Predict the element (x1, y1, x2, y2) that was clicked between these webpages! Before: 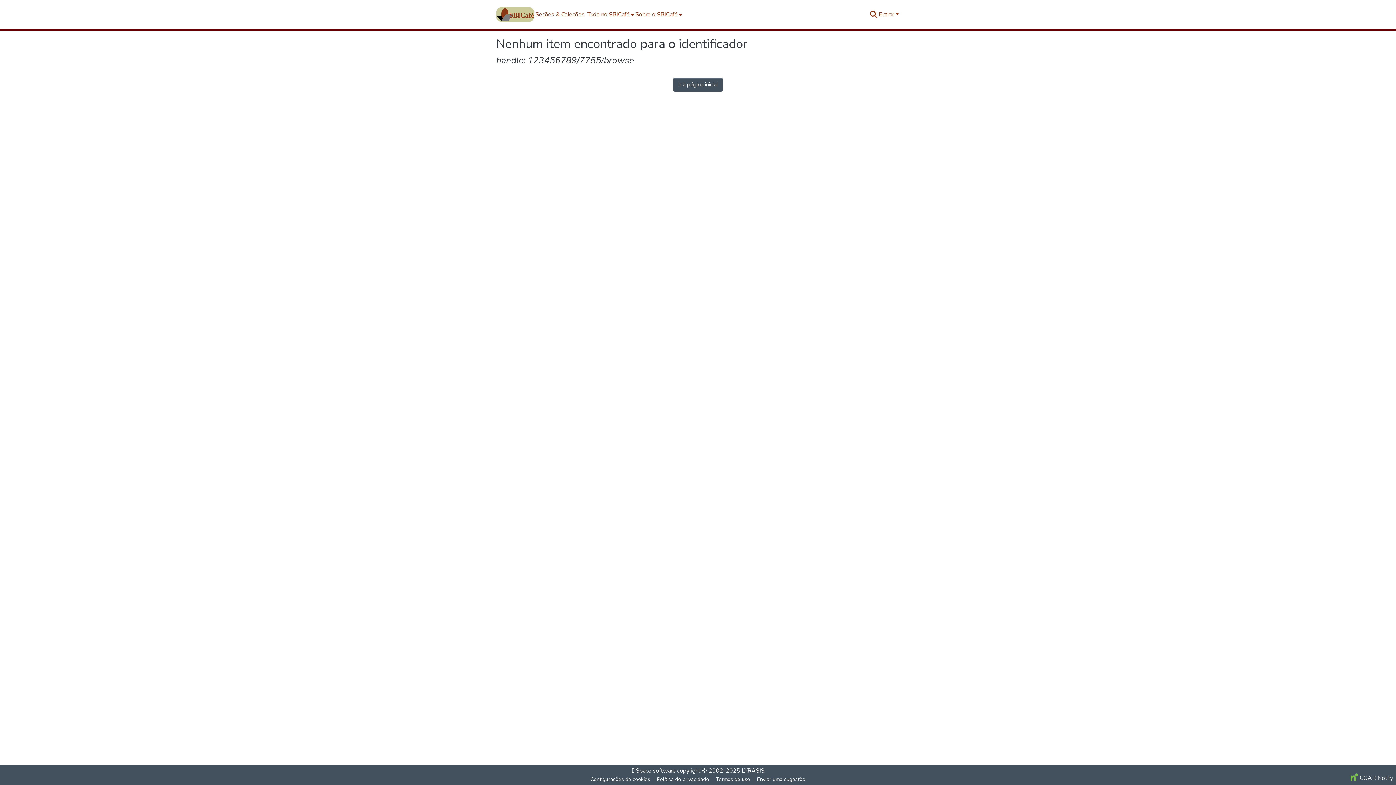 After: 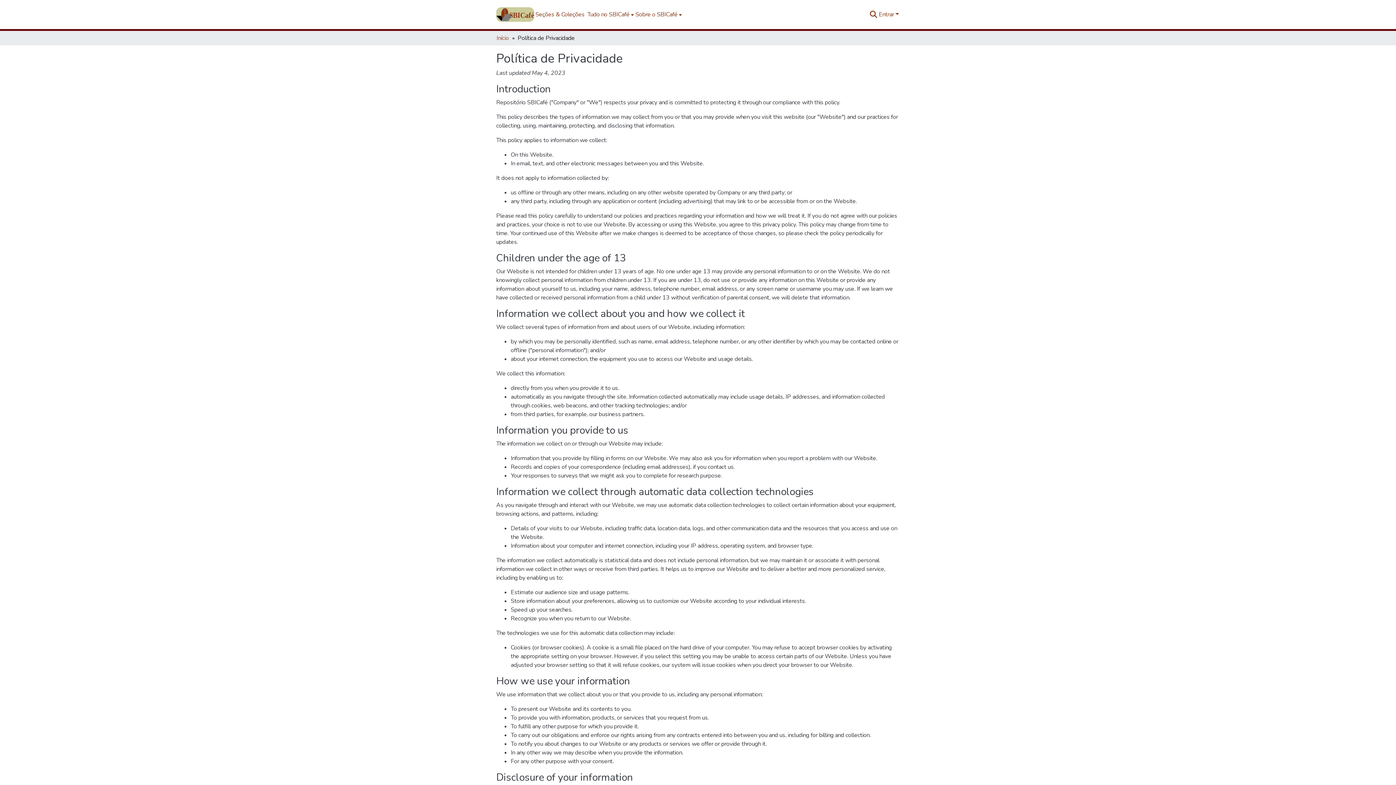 Action: bbox: (654, 775, 712, 784) label: Política de privacidade